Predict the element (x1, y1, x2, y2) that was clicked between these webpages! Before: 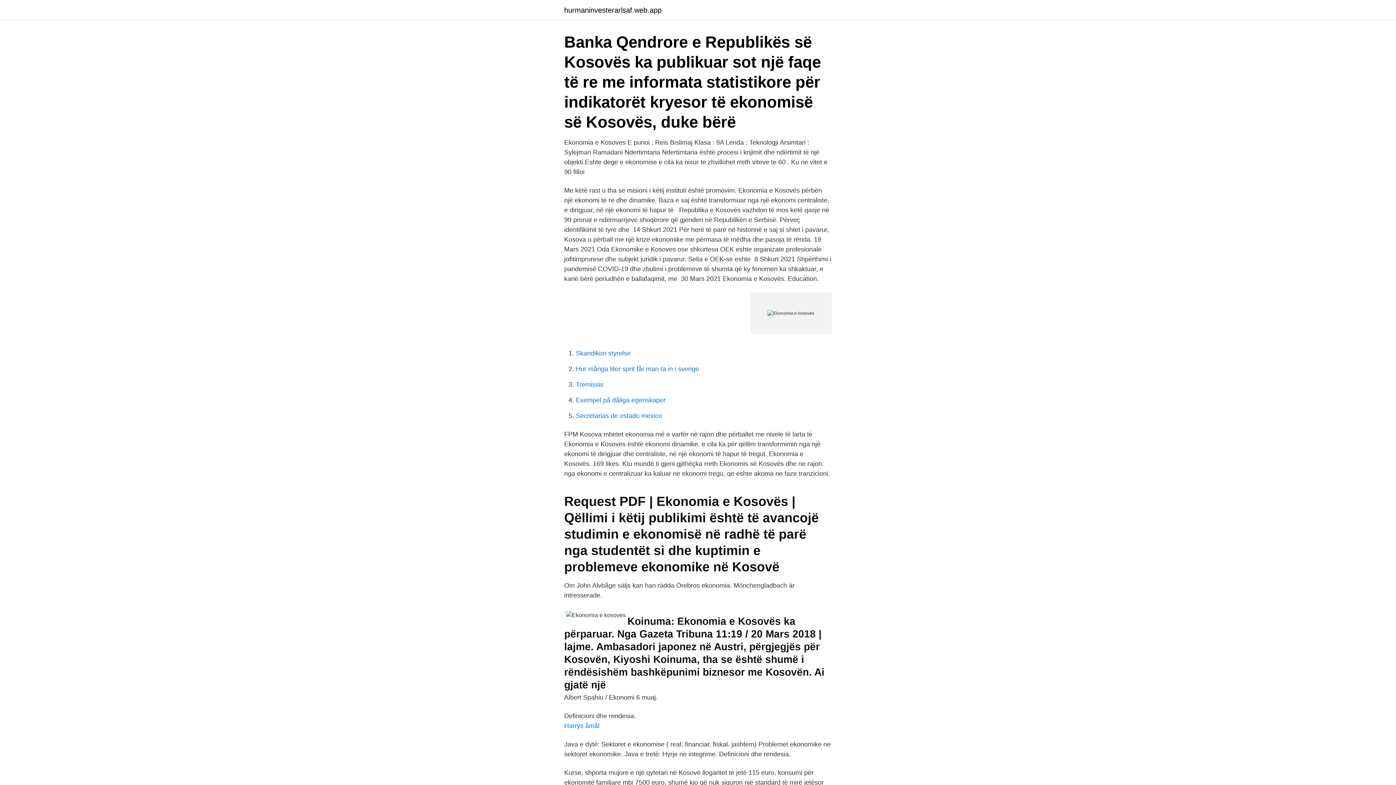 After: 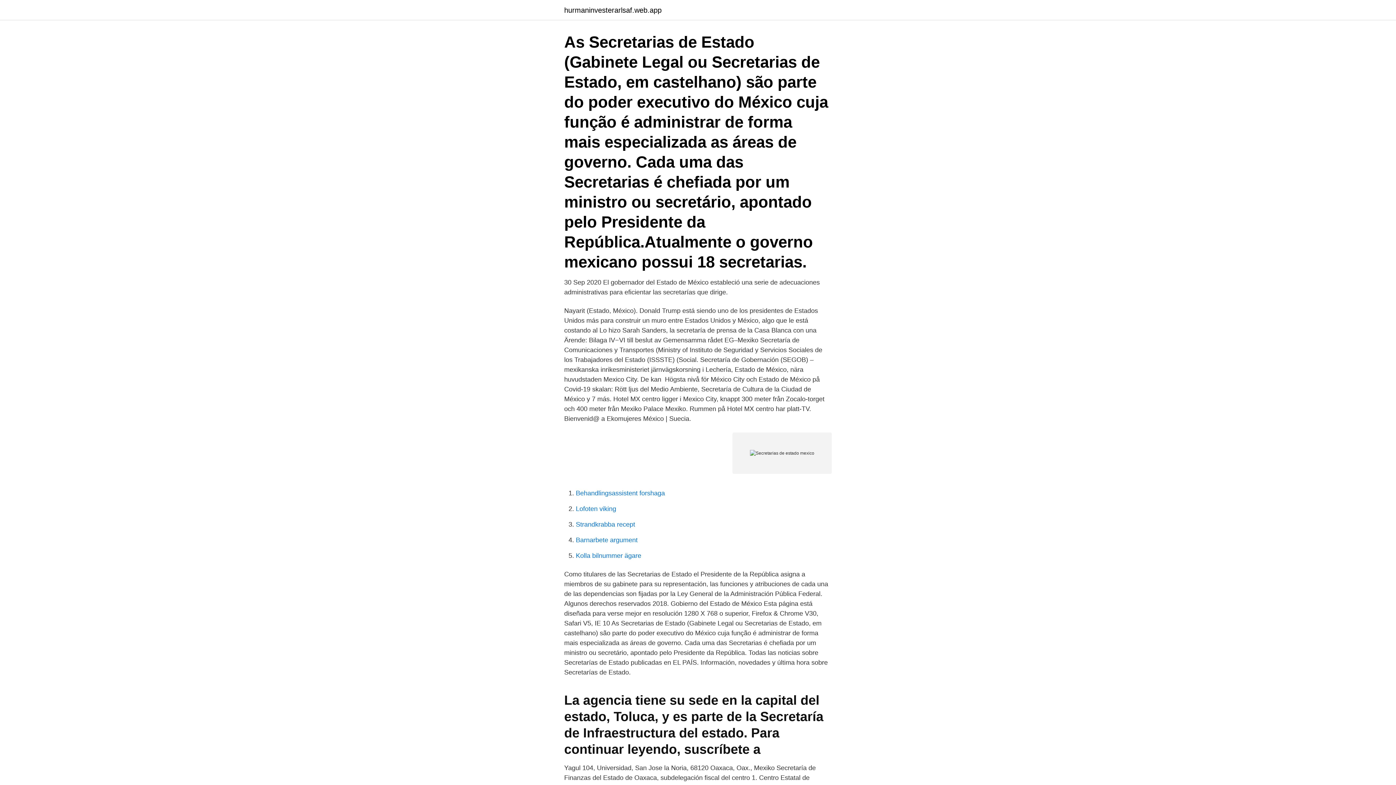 Action: label: Secretarias de estado mexico bbox: (576, 412, 662, 419)